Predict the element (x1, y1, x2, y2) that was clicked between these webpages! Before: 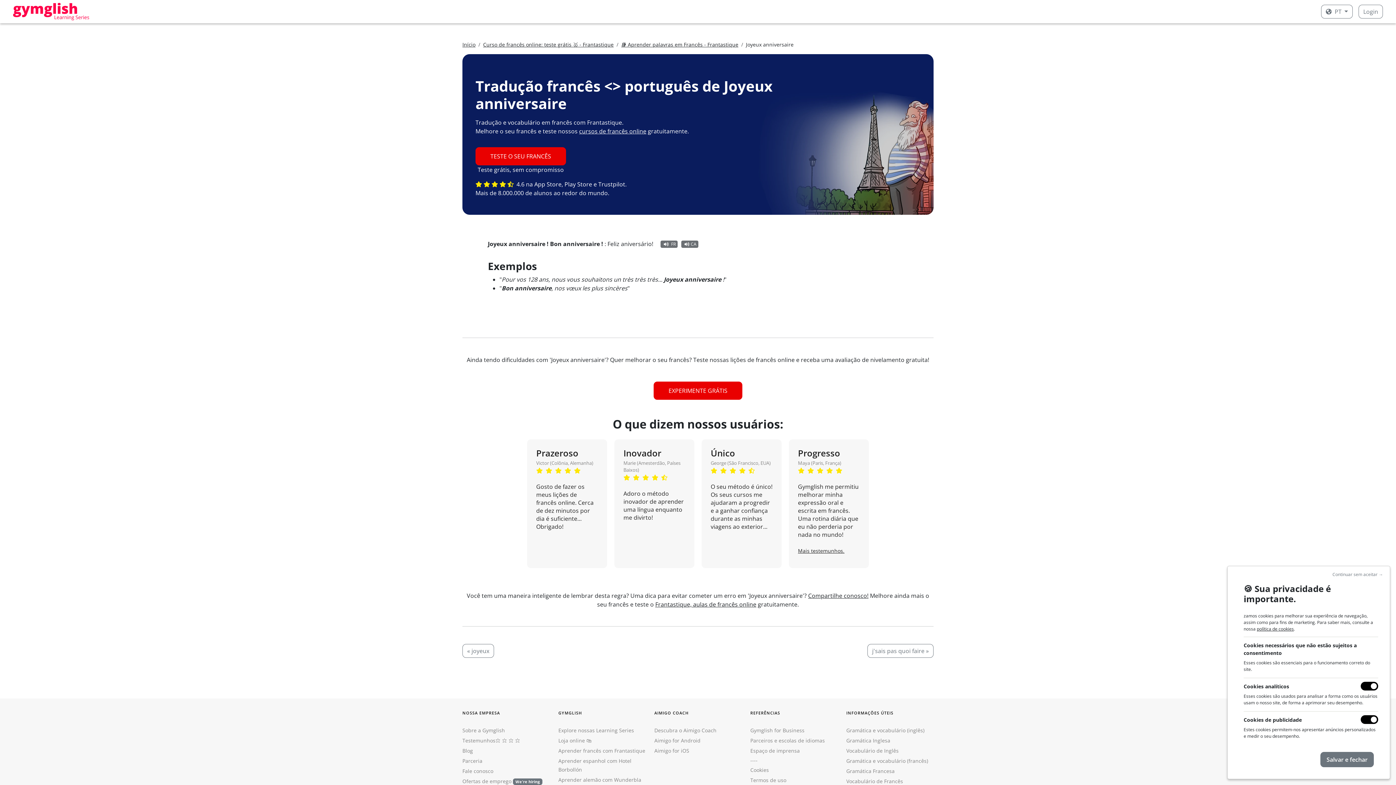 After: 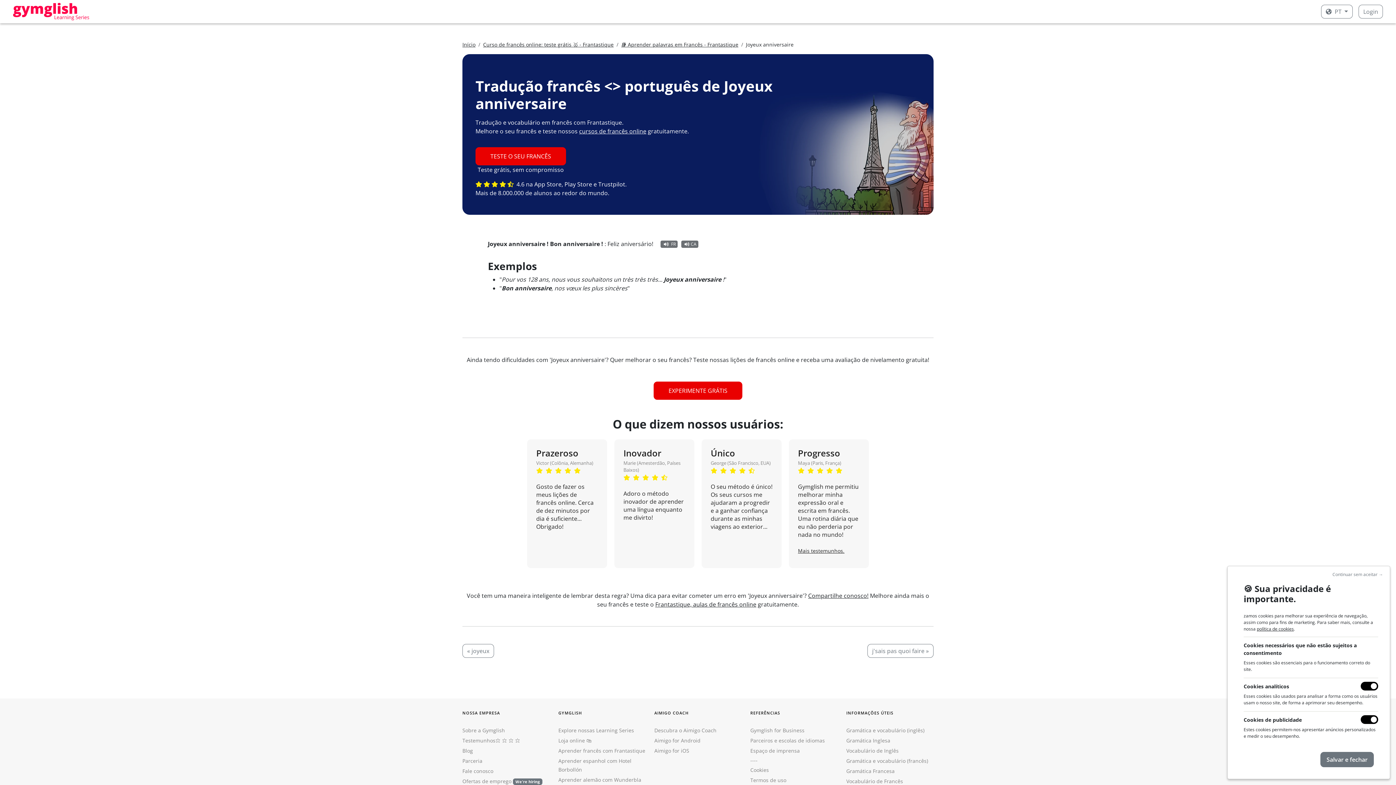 Action: bbox: (558, 709, 645, 717) label: GYMGLISH